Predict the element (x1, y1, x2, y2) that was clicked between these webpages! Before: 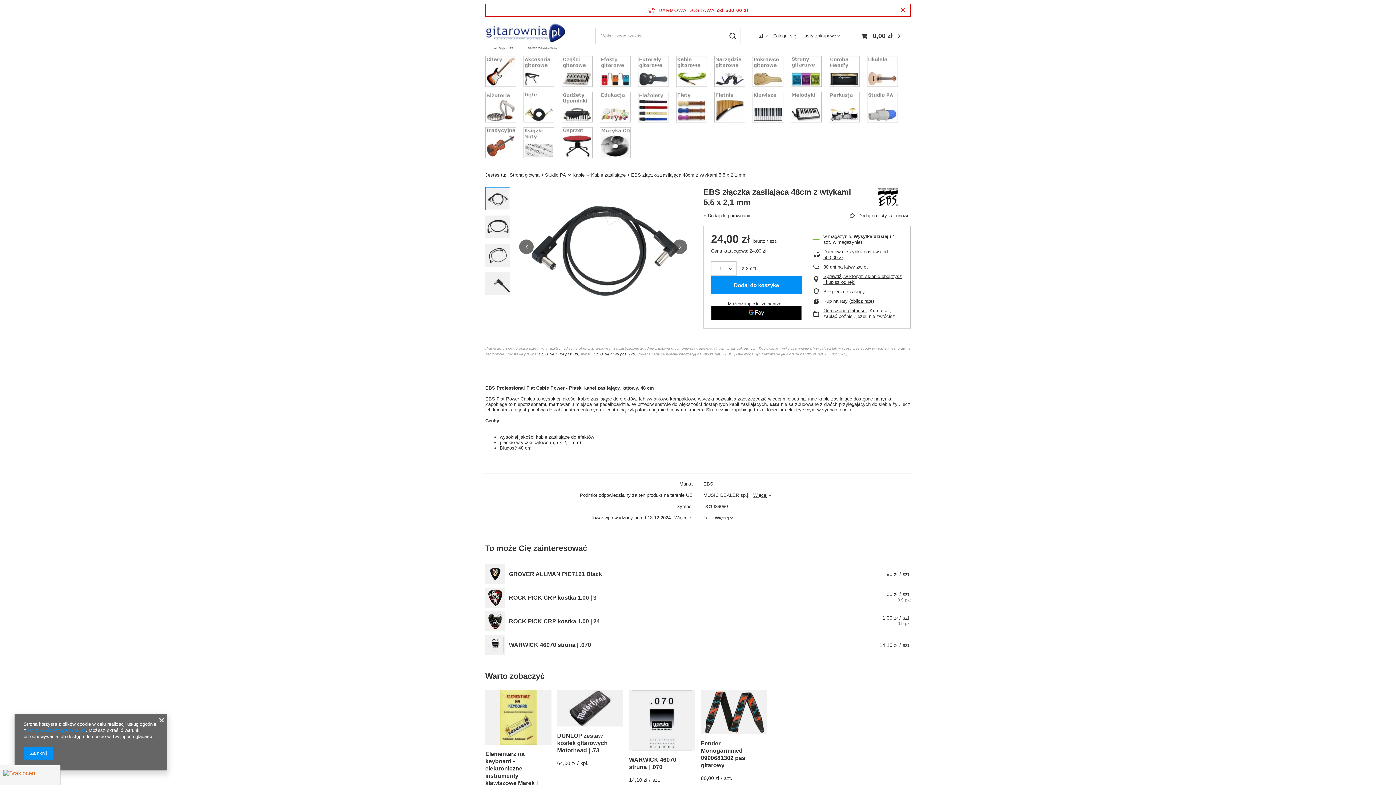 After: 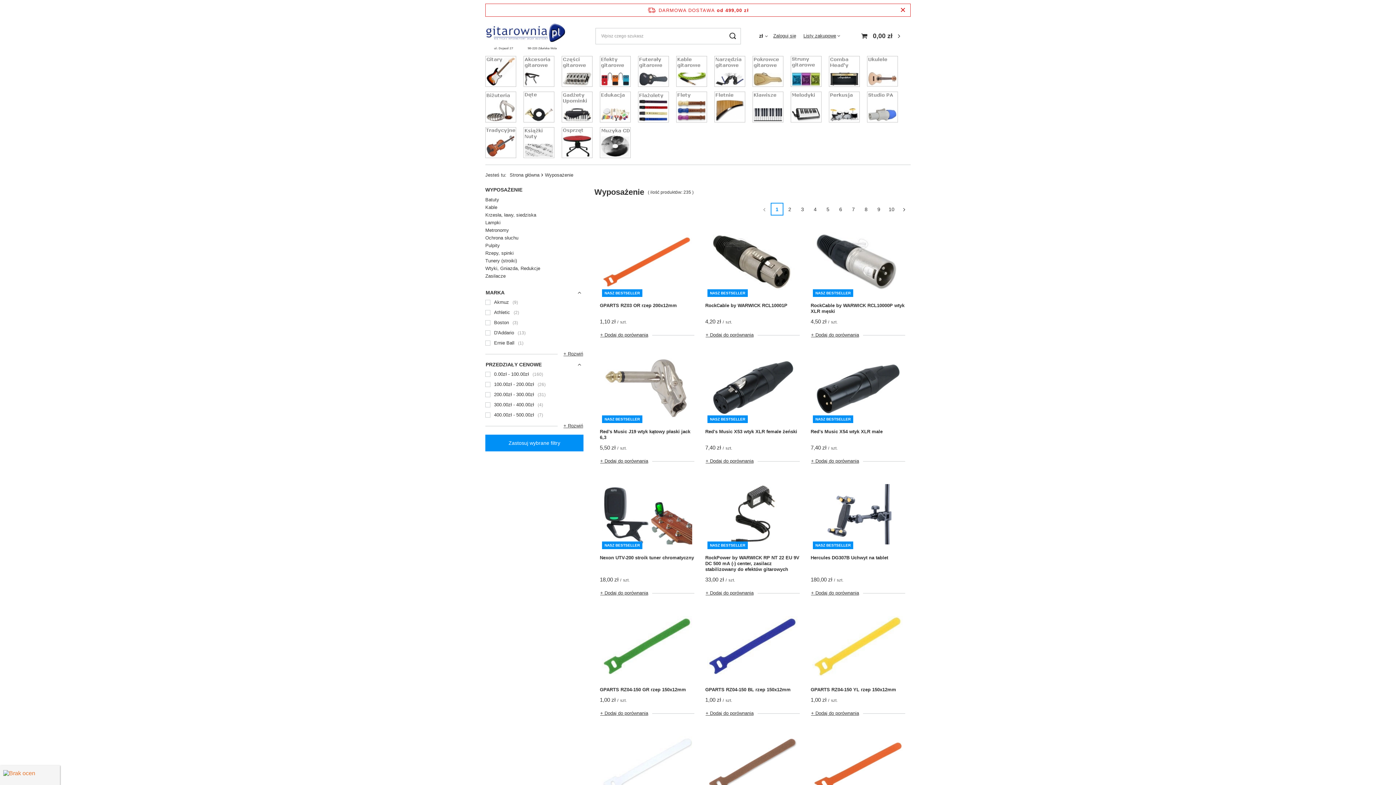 Action: bbox: (558, 125, 596, 161)